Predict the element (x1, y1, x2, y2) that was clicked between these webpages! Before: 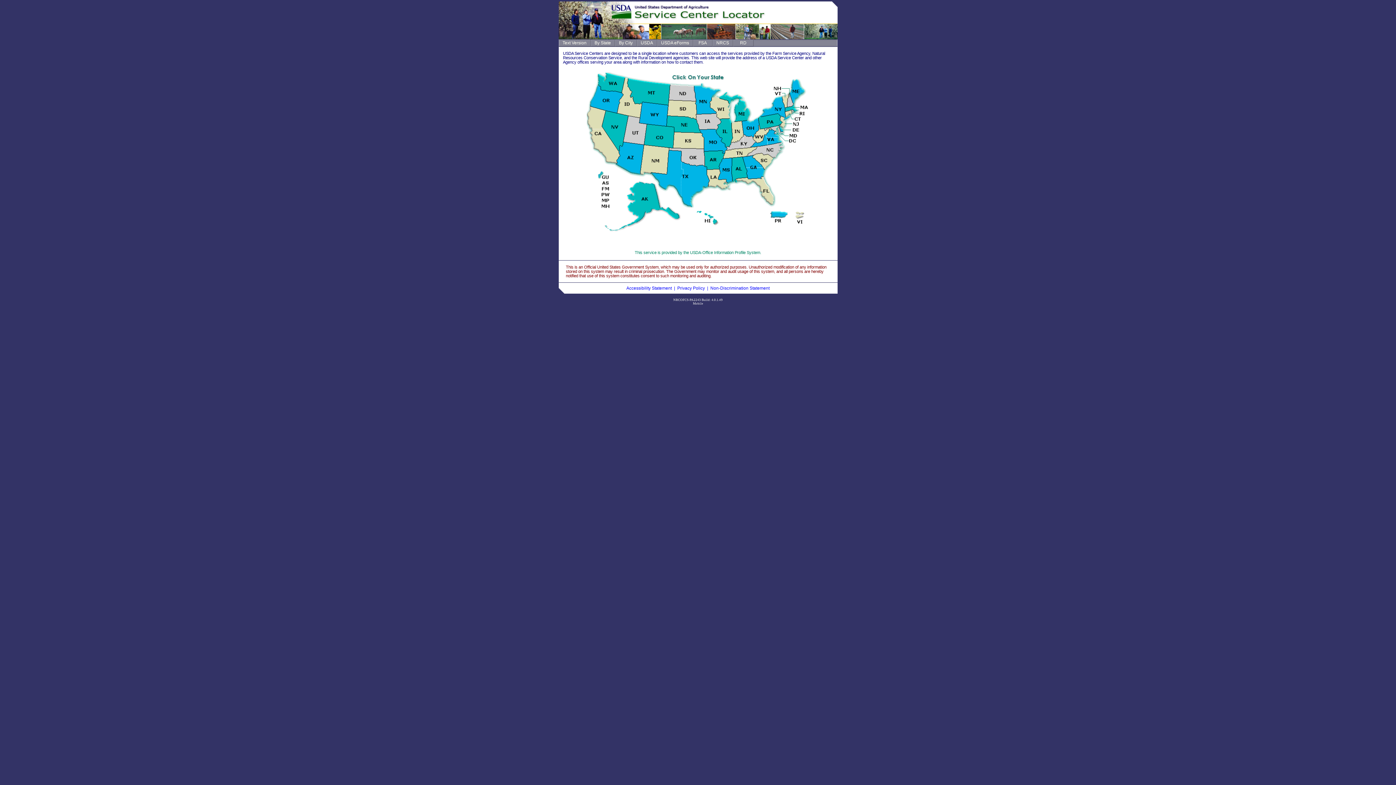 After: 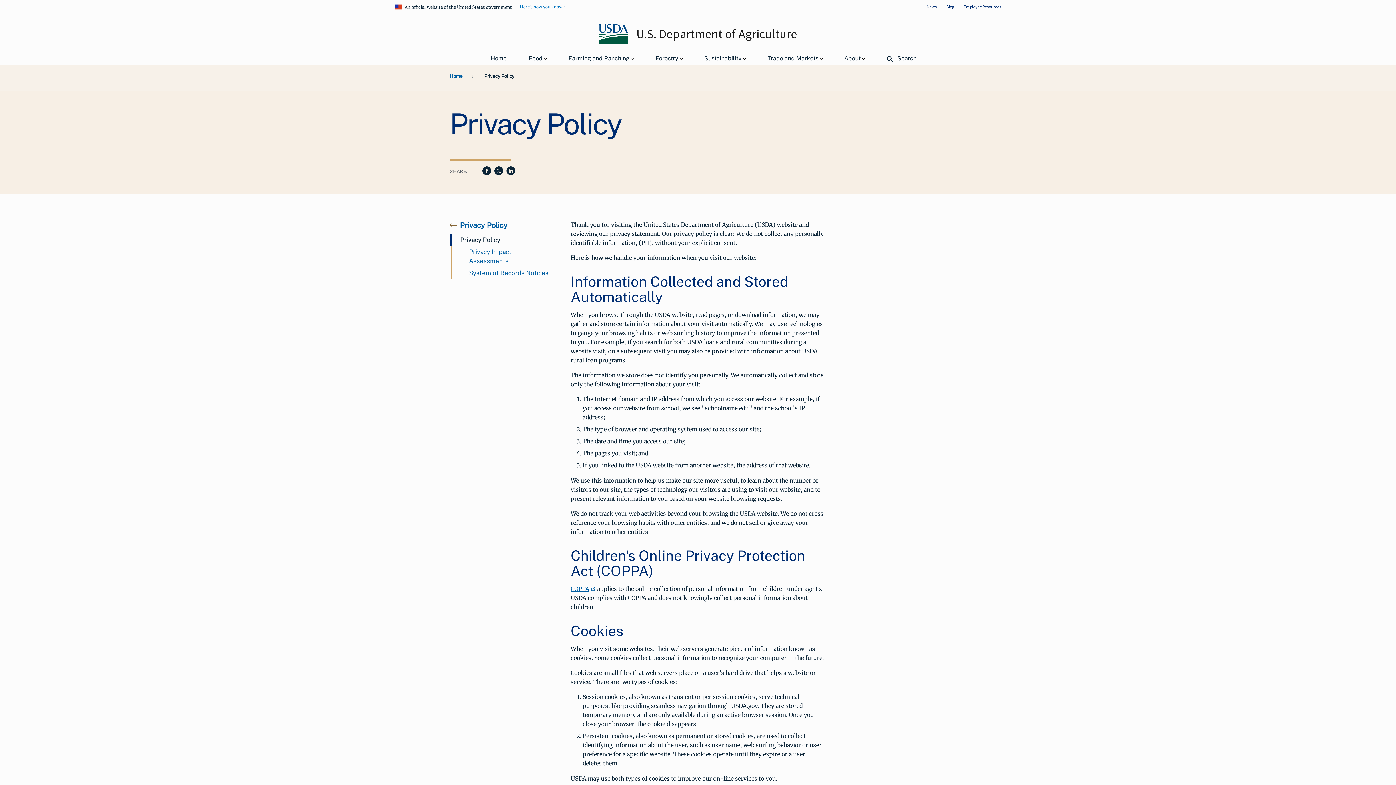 Action: label: Privacy Policy bbox: (677, 285, 705, 290)